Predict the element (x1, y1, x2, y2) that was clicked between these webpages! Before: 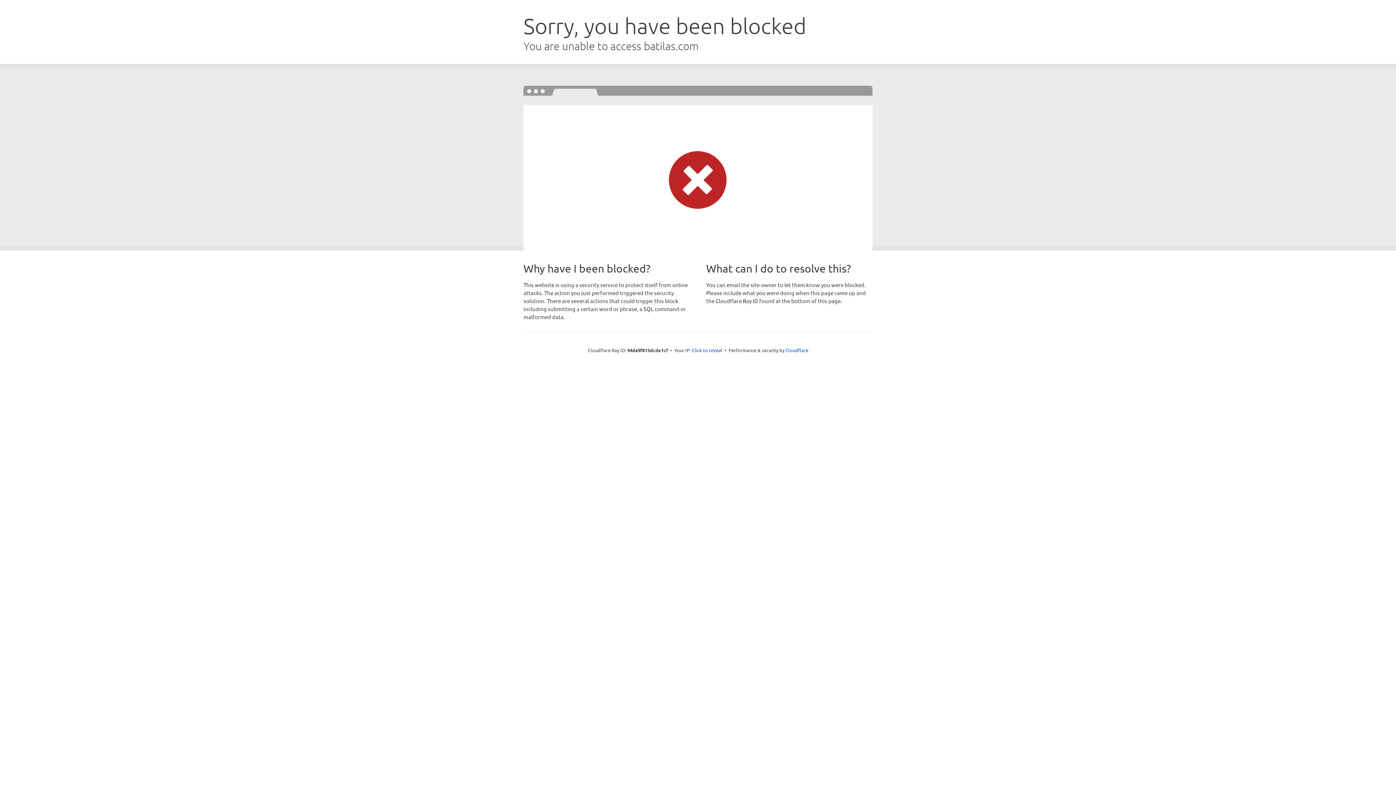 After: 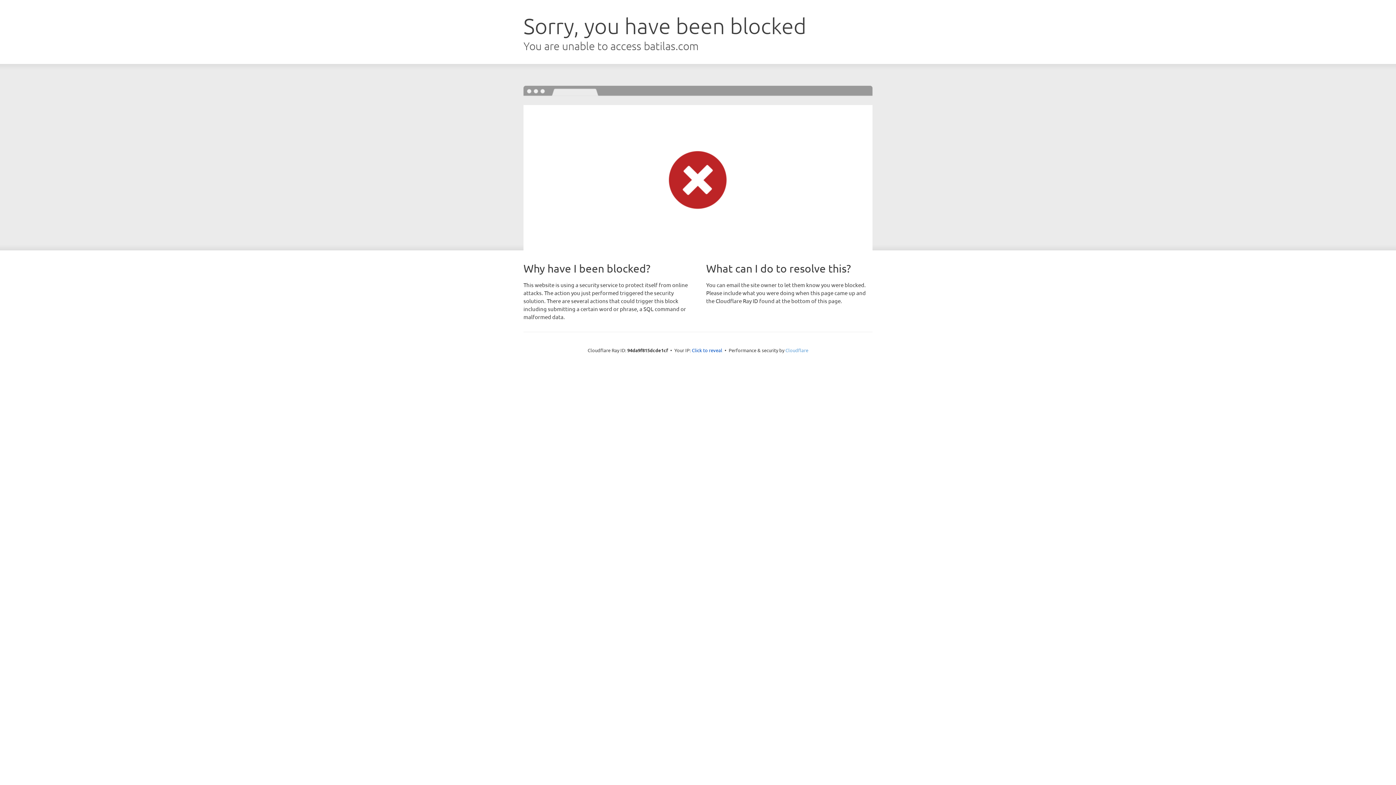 Action: bbox: (785, 347, 808, 353) label: Cloudflare